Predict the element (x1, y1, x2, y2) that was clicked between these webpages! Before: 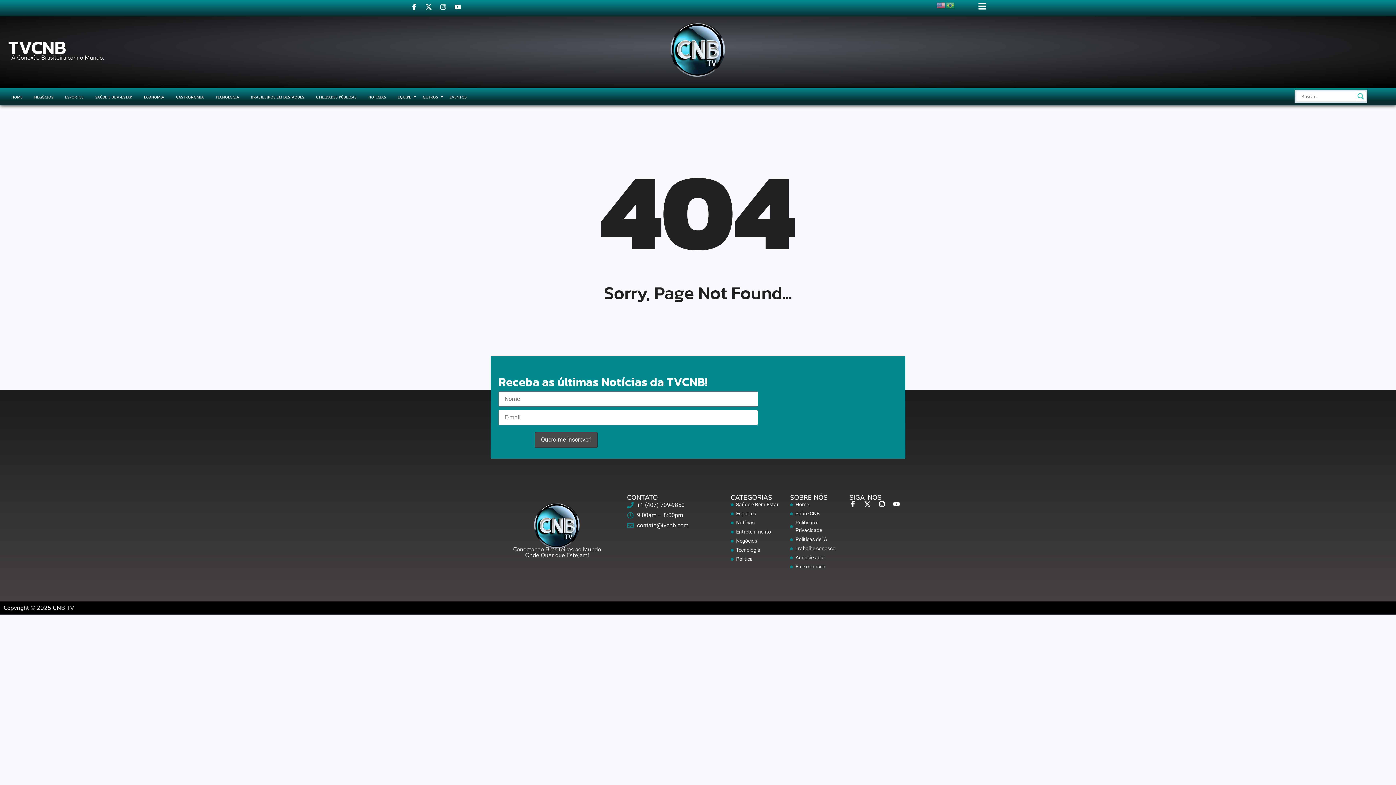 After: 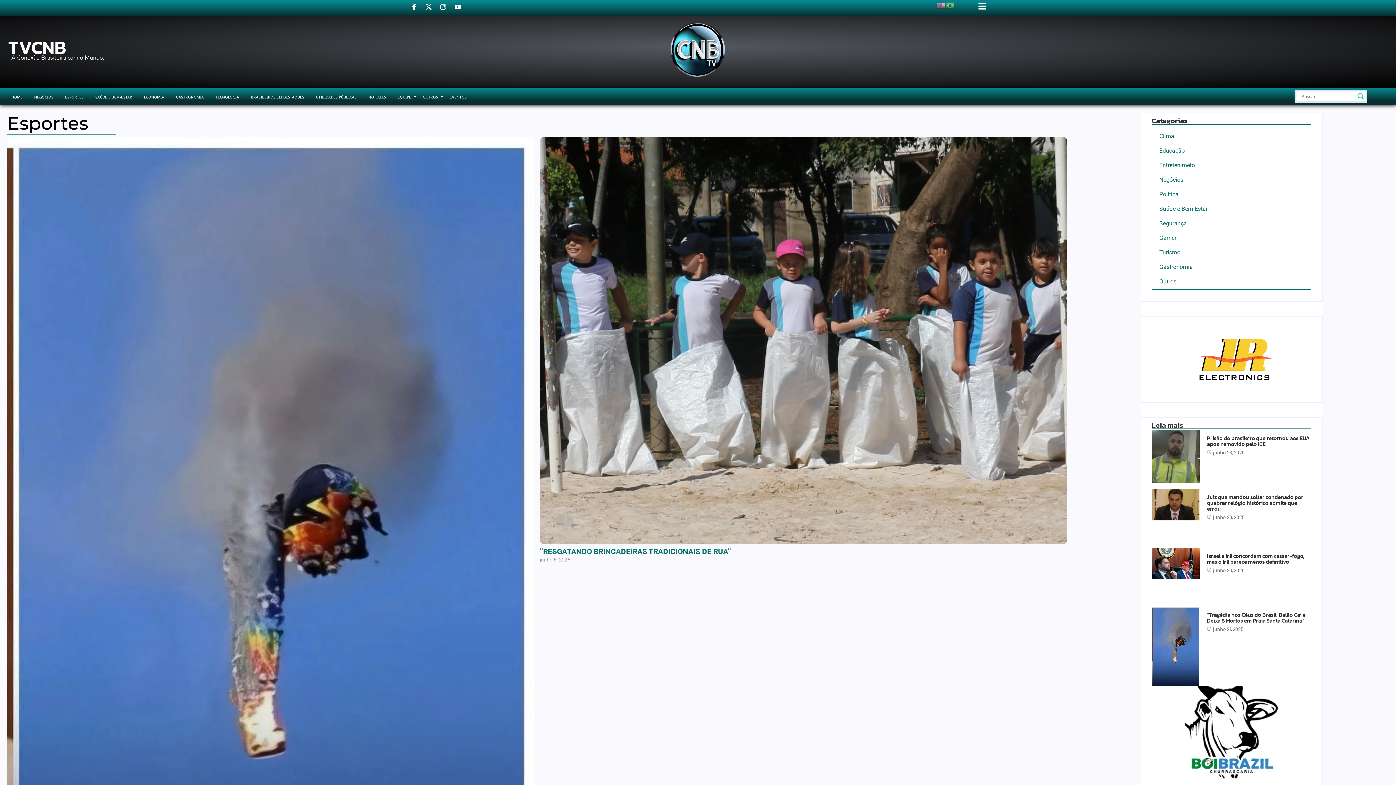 Action: bbox: (730, 510, 782, 517) label: Esportes